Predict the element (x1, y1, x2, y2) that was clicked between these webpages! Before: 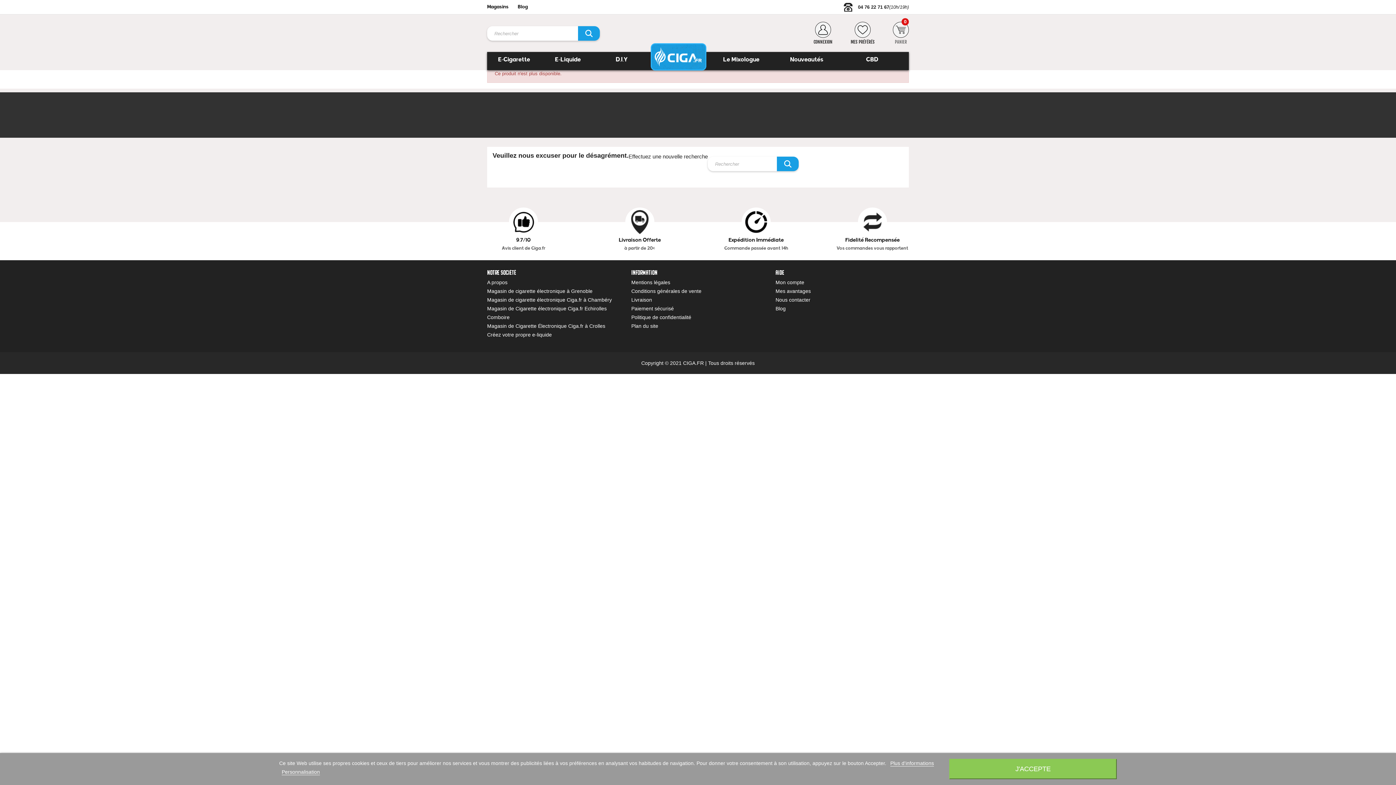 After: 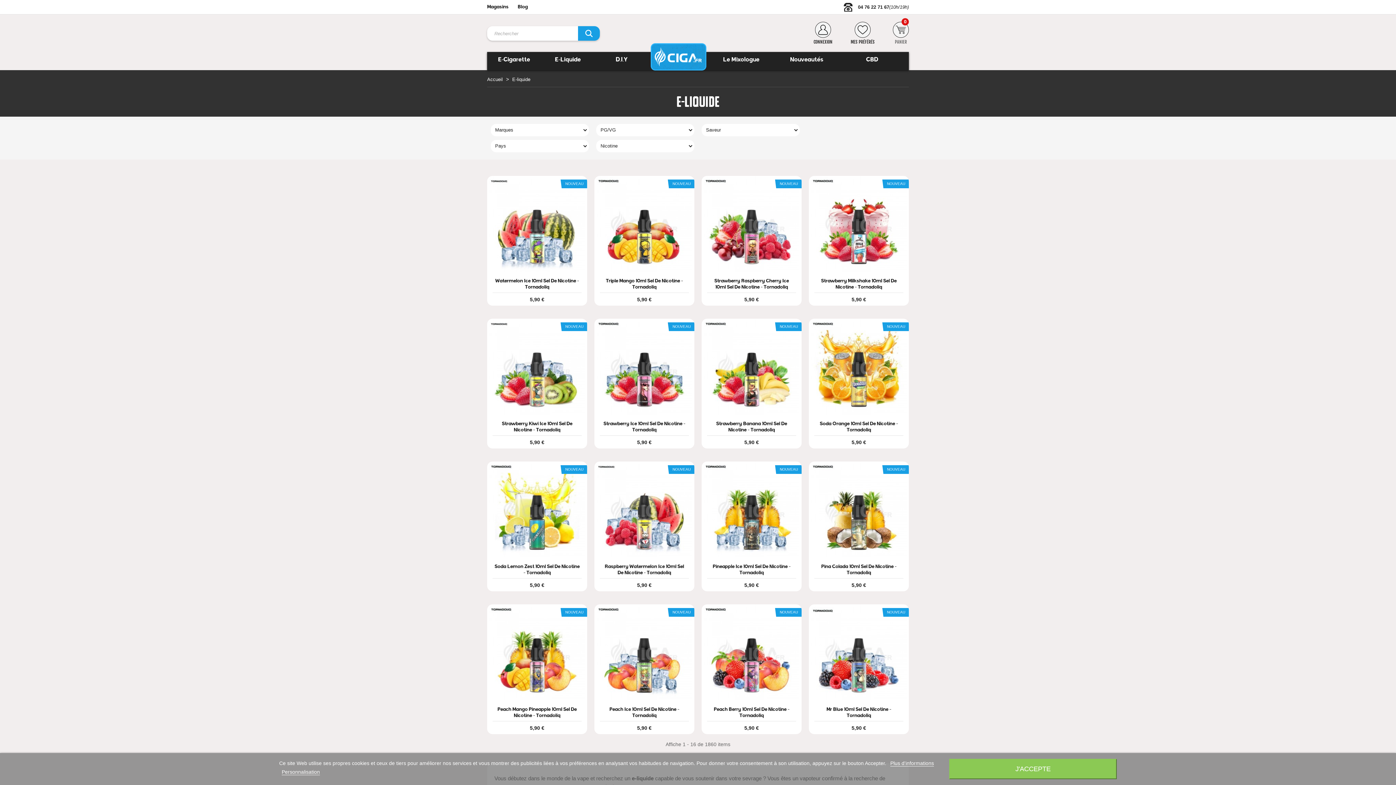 Action: label: E-Liquide bbox: (552, 52, 583, 68)